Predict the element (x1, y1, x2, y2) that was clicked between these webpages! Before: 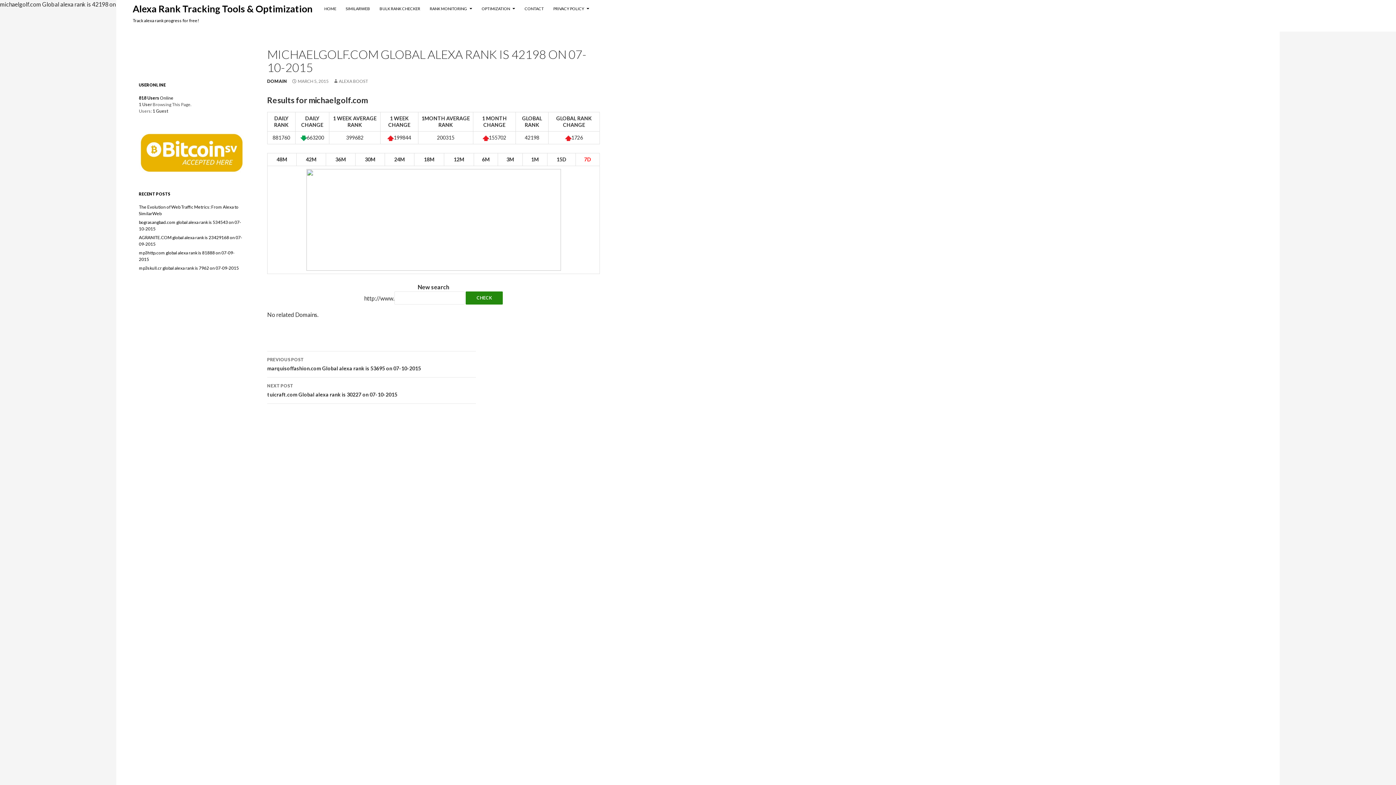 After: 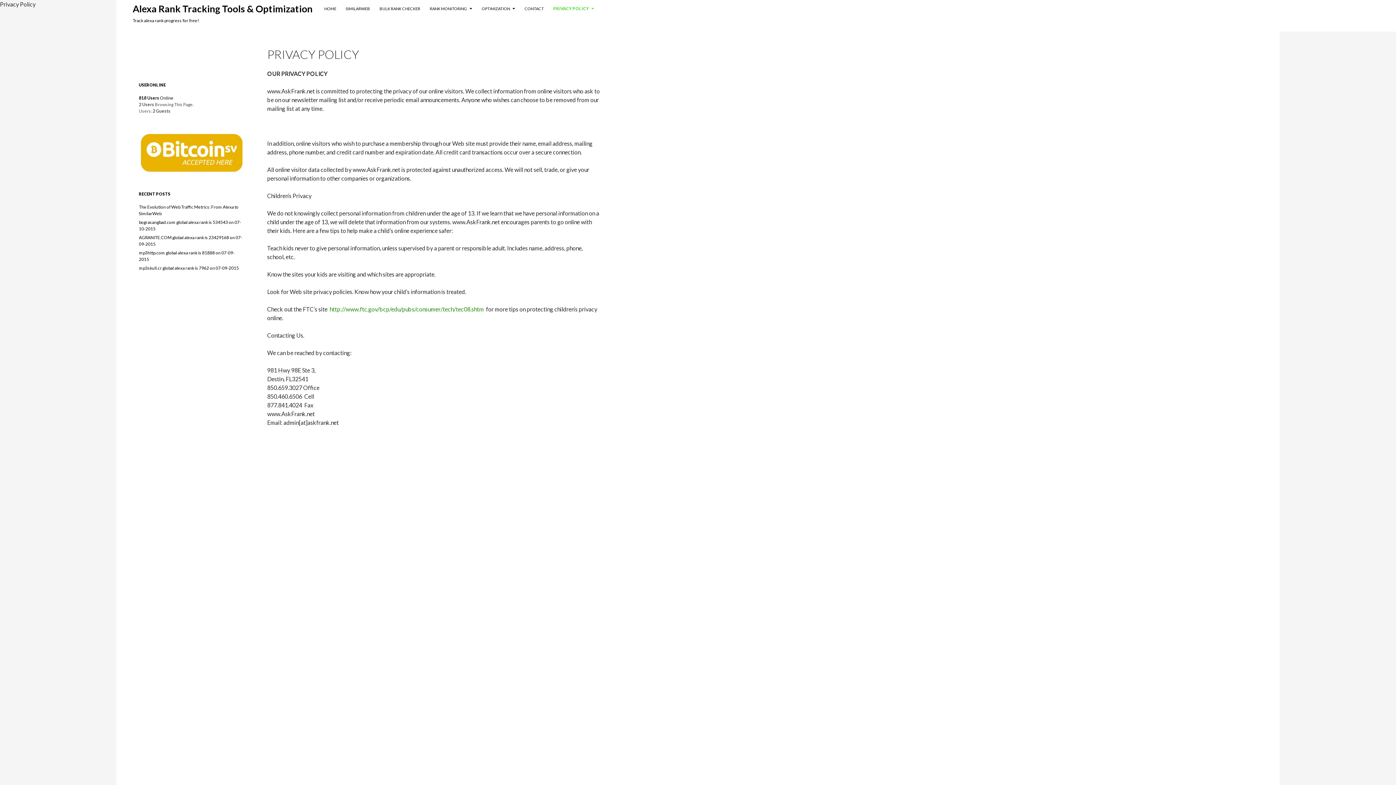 Action: label: PRIVACY POLICY bbox: (549, 0, 593, 17)